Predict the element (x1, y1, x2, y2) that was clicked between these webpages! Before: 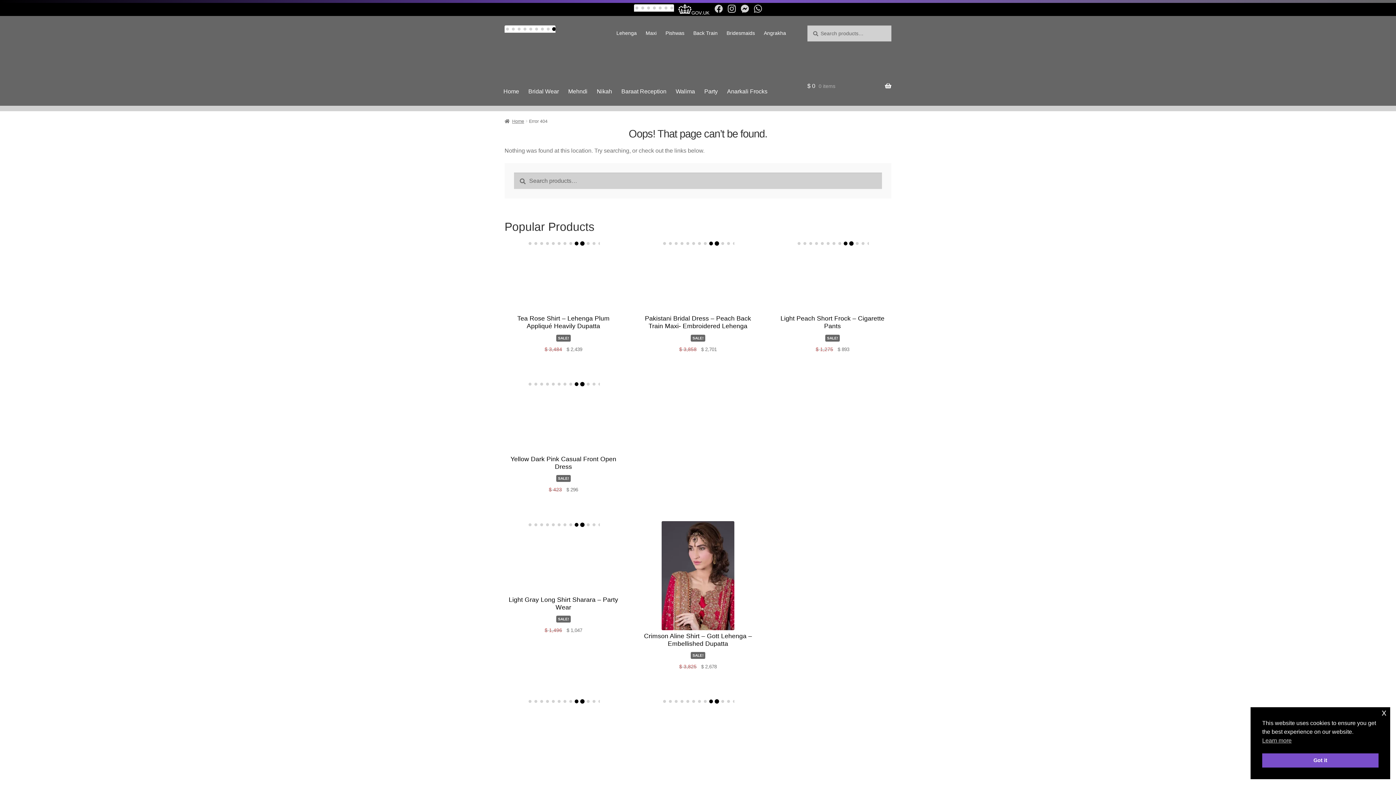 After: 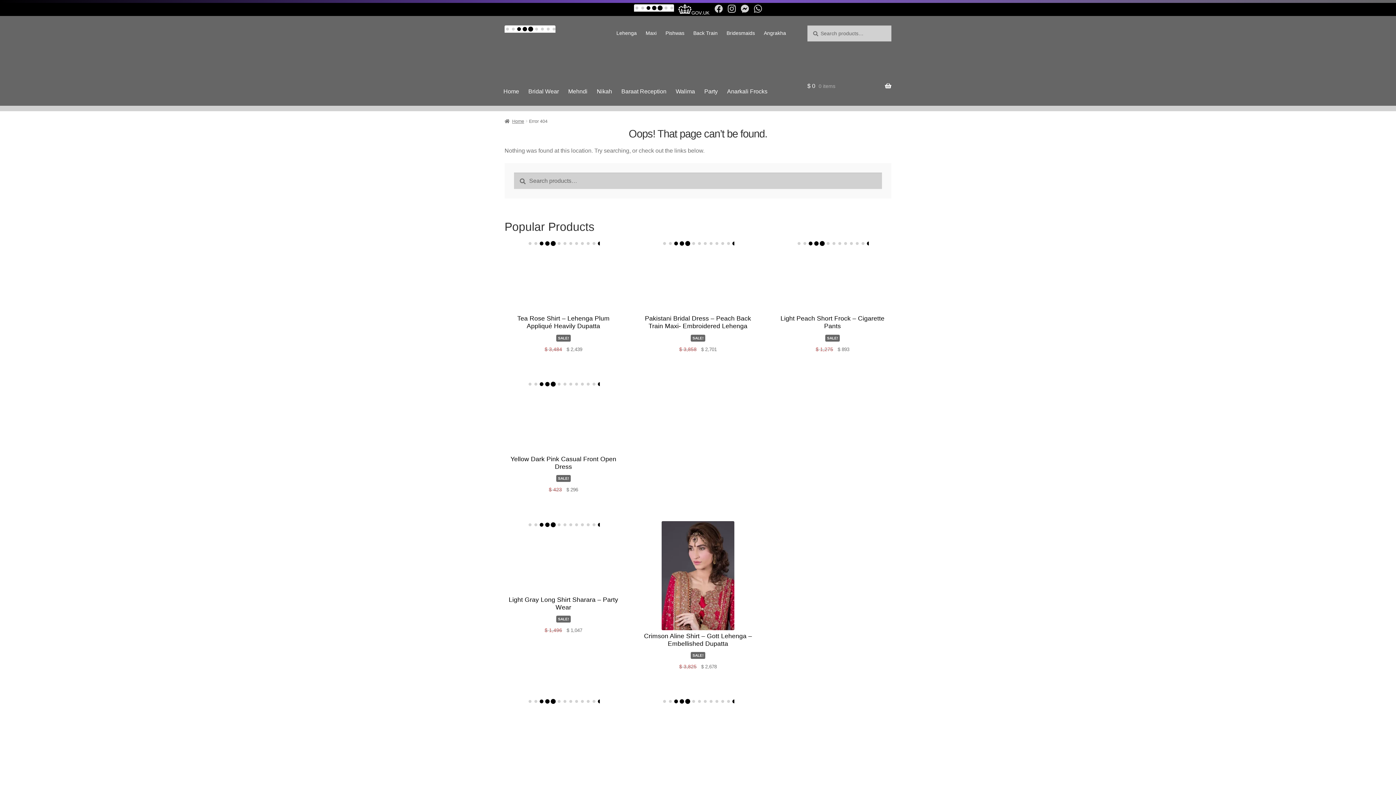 Action: bbox: (1262, 753, 1378, 768) label: Got it cookie